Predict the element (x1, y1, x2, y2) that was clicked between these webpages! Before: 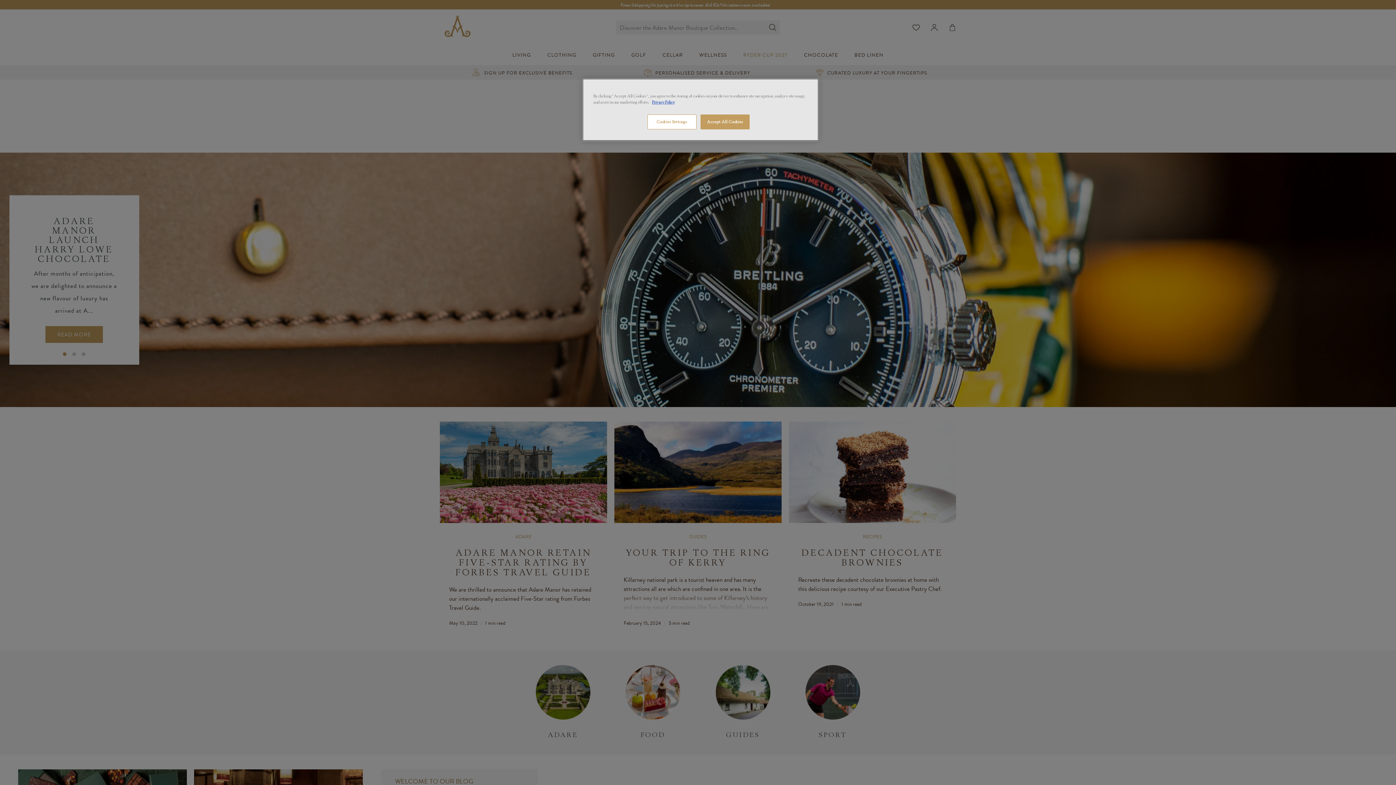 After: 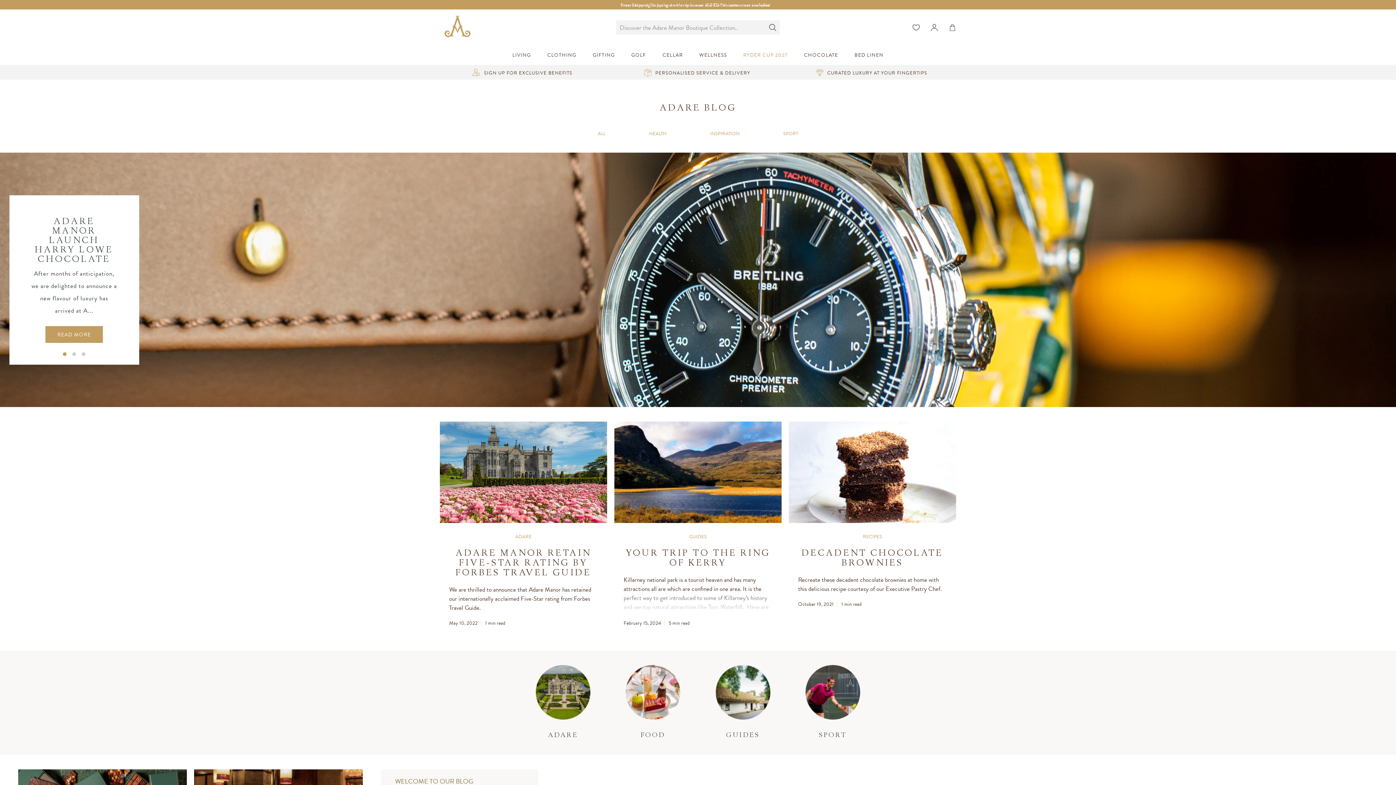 Action: bbox: (700, 114, 749, 129) label: Accept All Cookies